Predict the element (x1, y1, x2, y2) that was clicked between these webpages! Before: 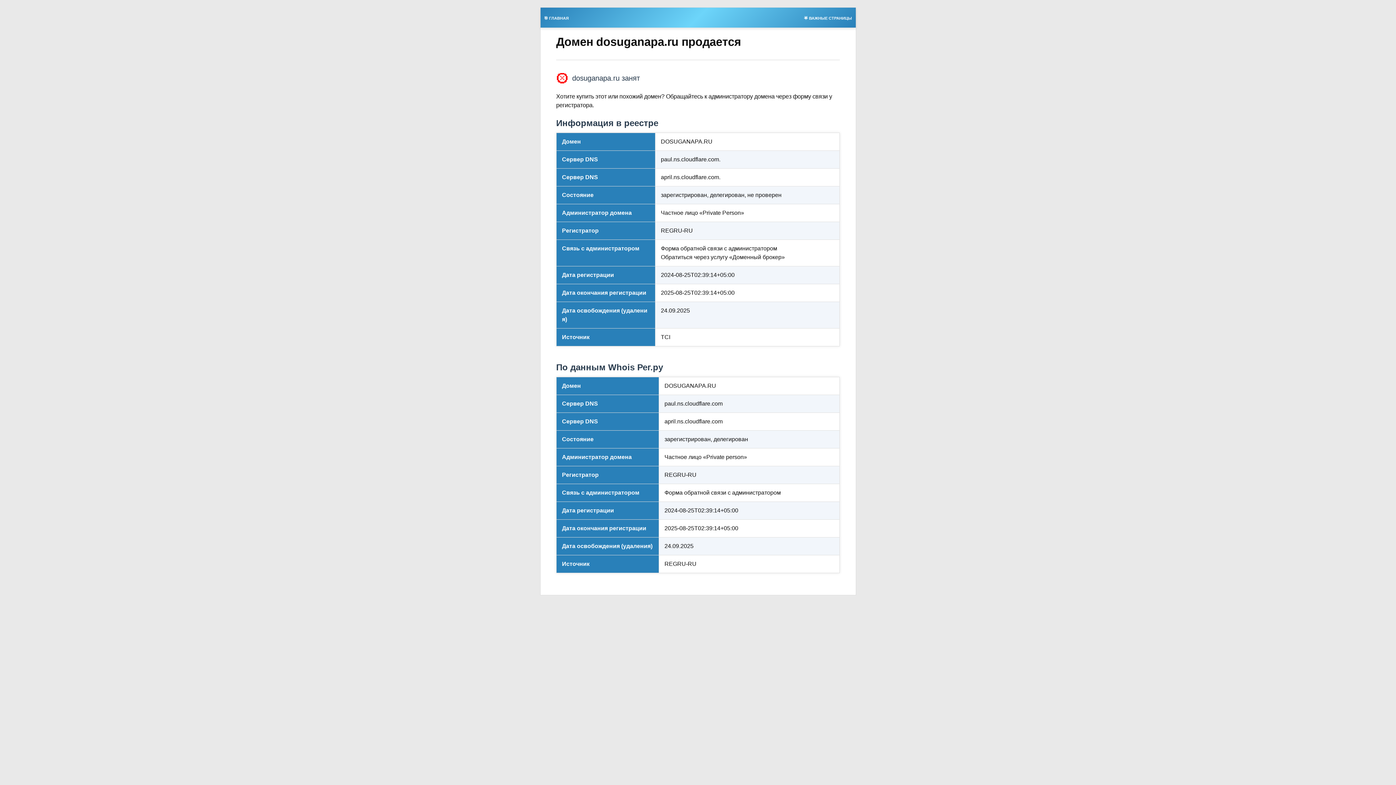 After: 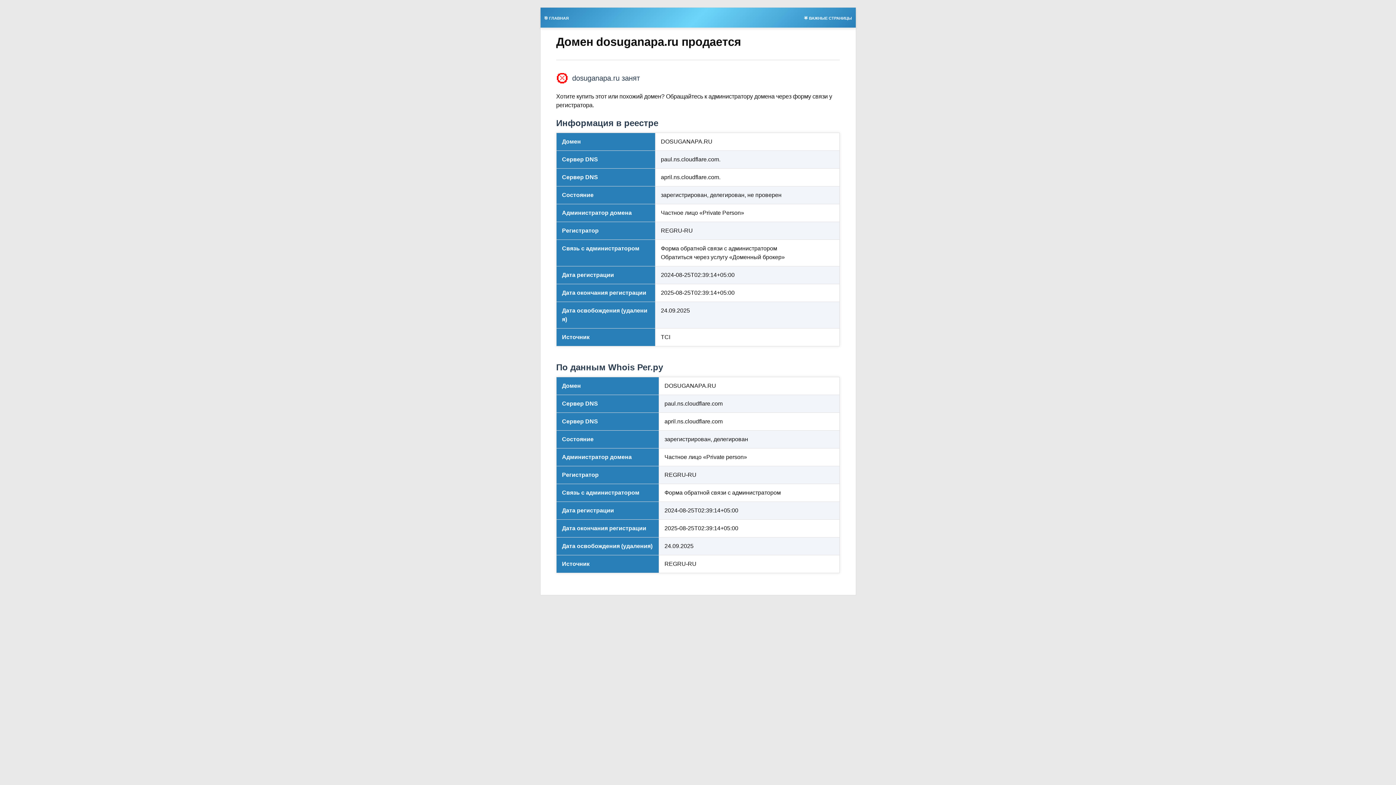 Action: bbox: (800, 13, 855, 21) label: 🌟 ВАЖНЫЕ СТРАНИЦЫ